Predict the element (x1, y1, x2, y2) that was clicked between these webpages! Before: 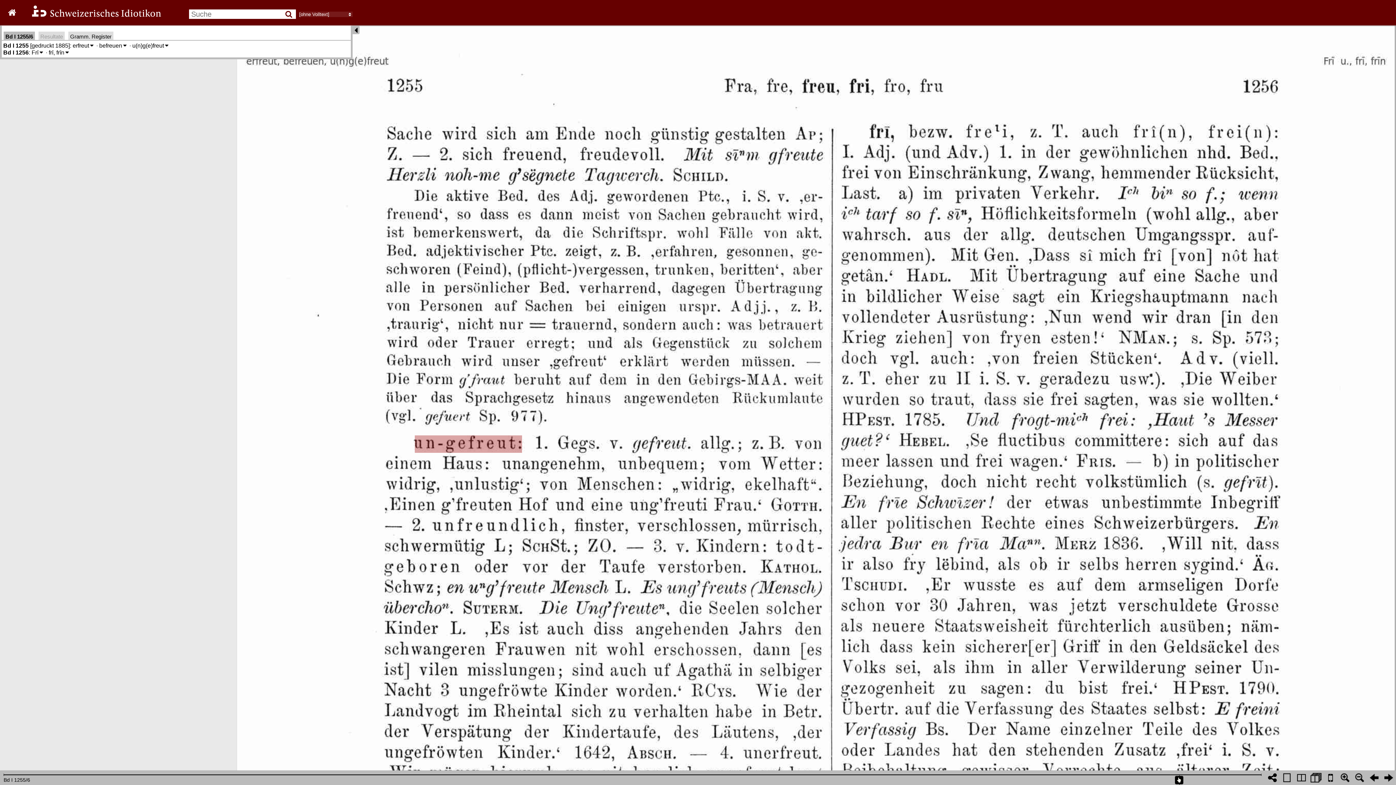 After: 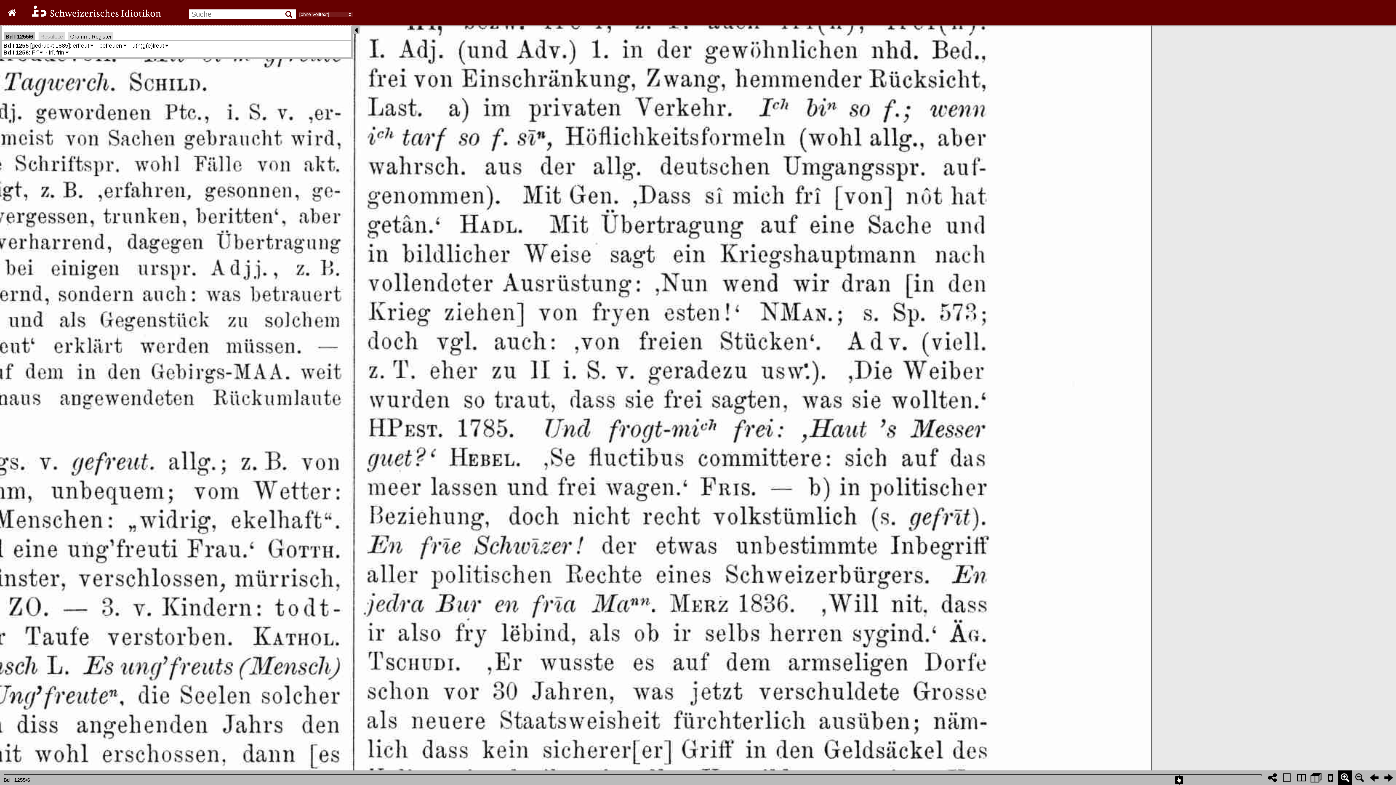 Action: bbox: (1338, 770, 1352, 785)